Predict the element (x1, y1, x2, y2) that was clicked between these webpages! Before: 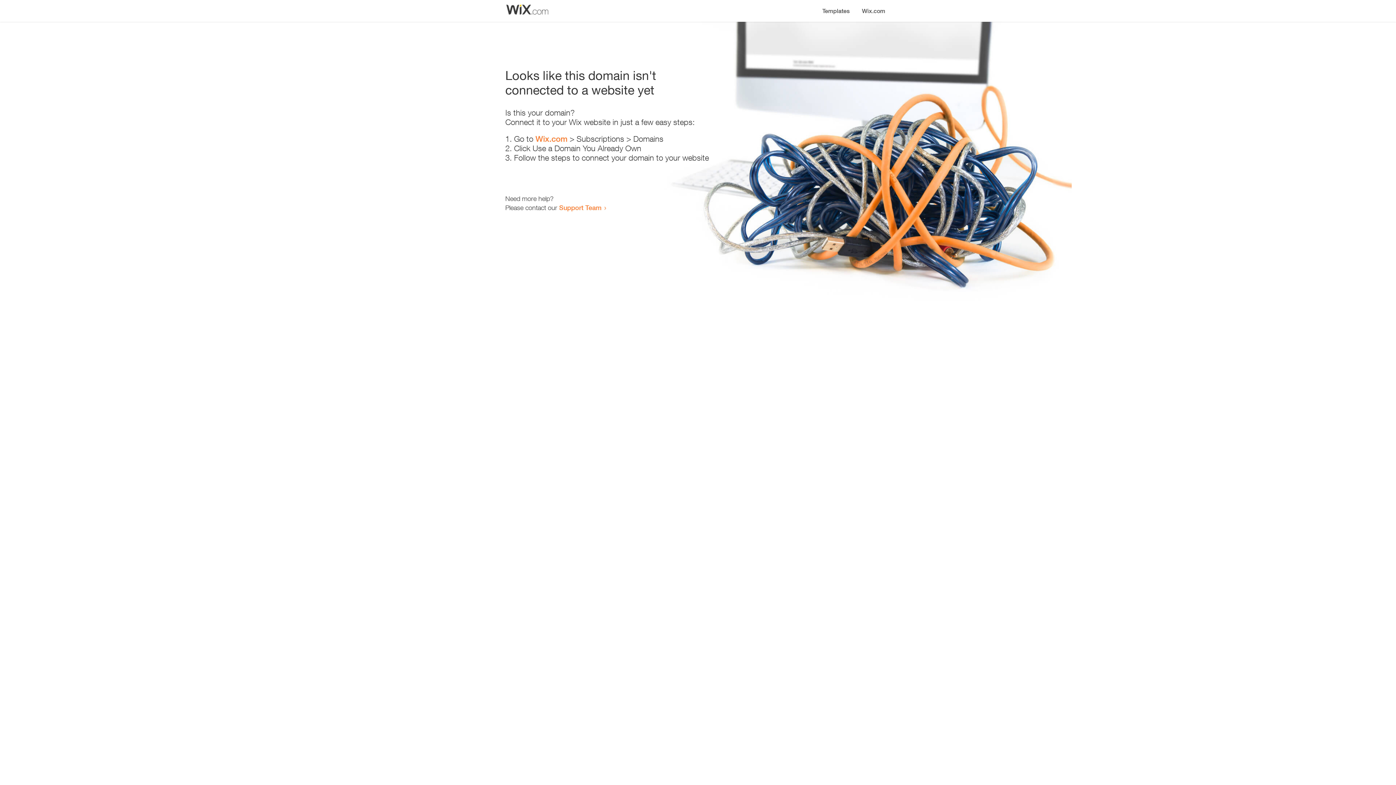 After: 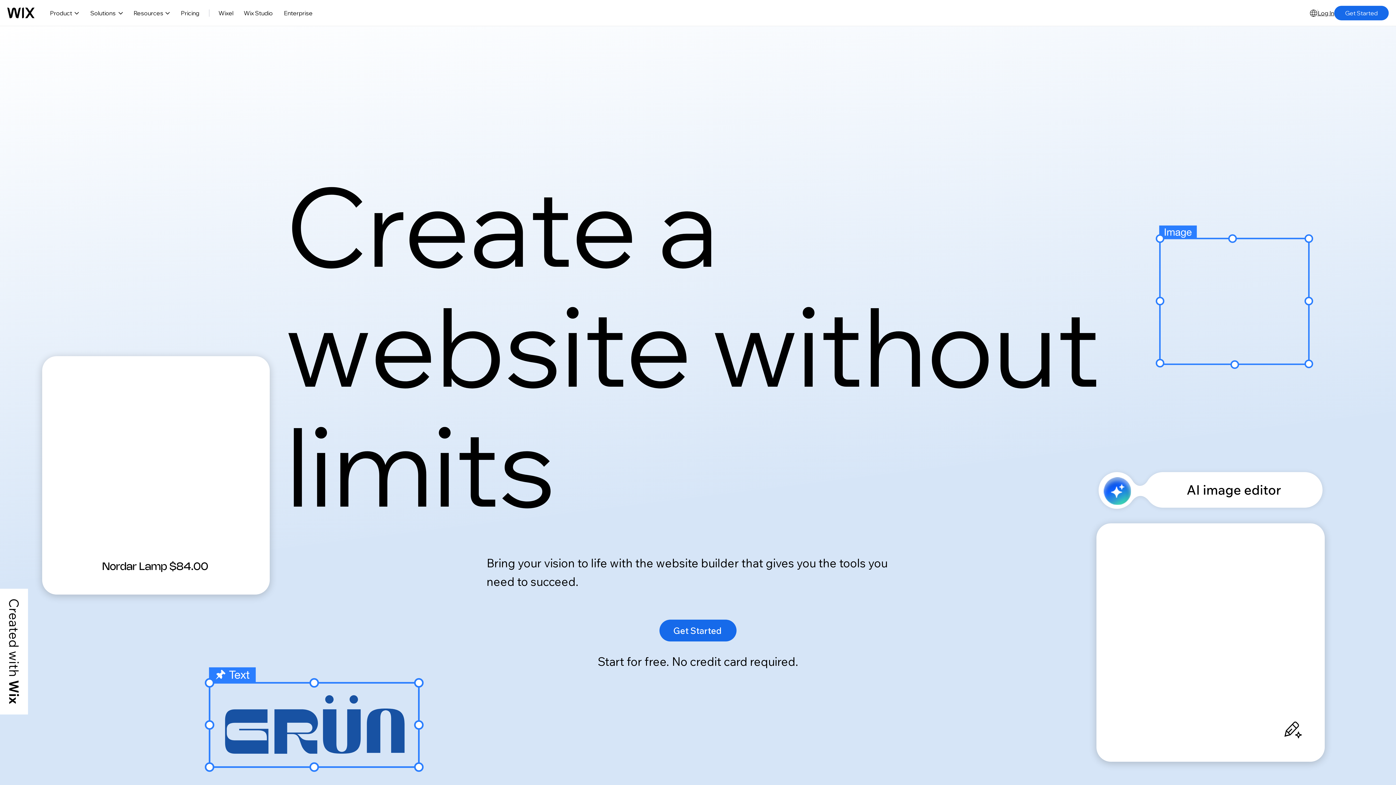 Action: bbox: (856, 0, 890, 14) label: Wix.com